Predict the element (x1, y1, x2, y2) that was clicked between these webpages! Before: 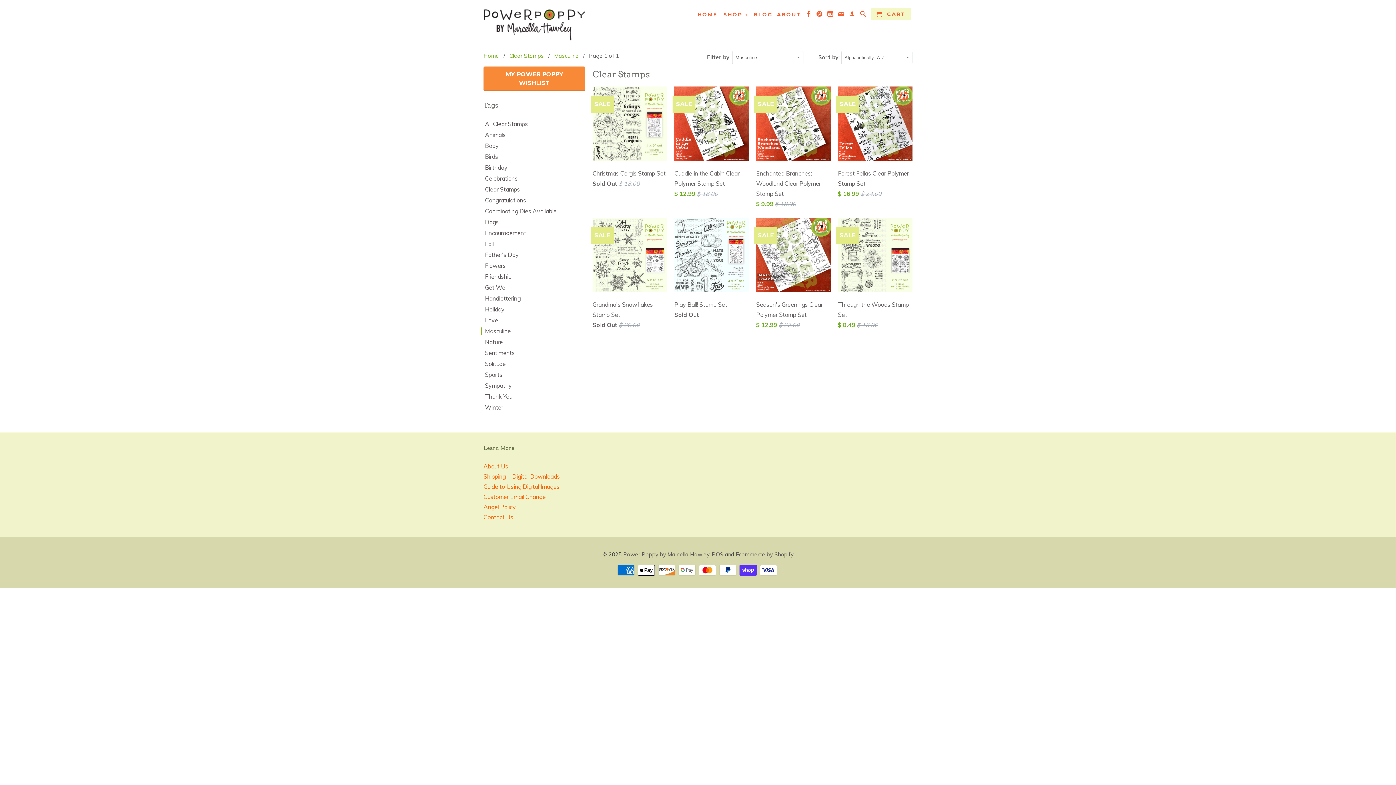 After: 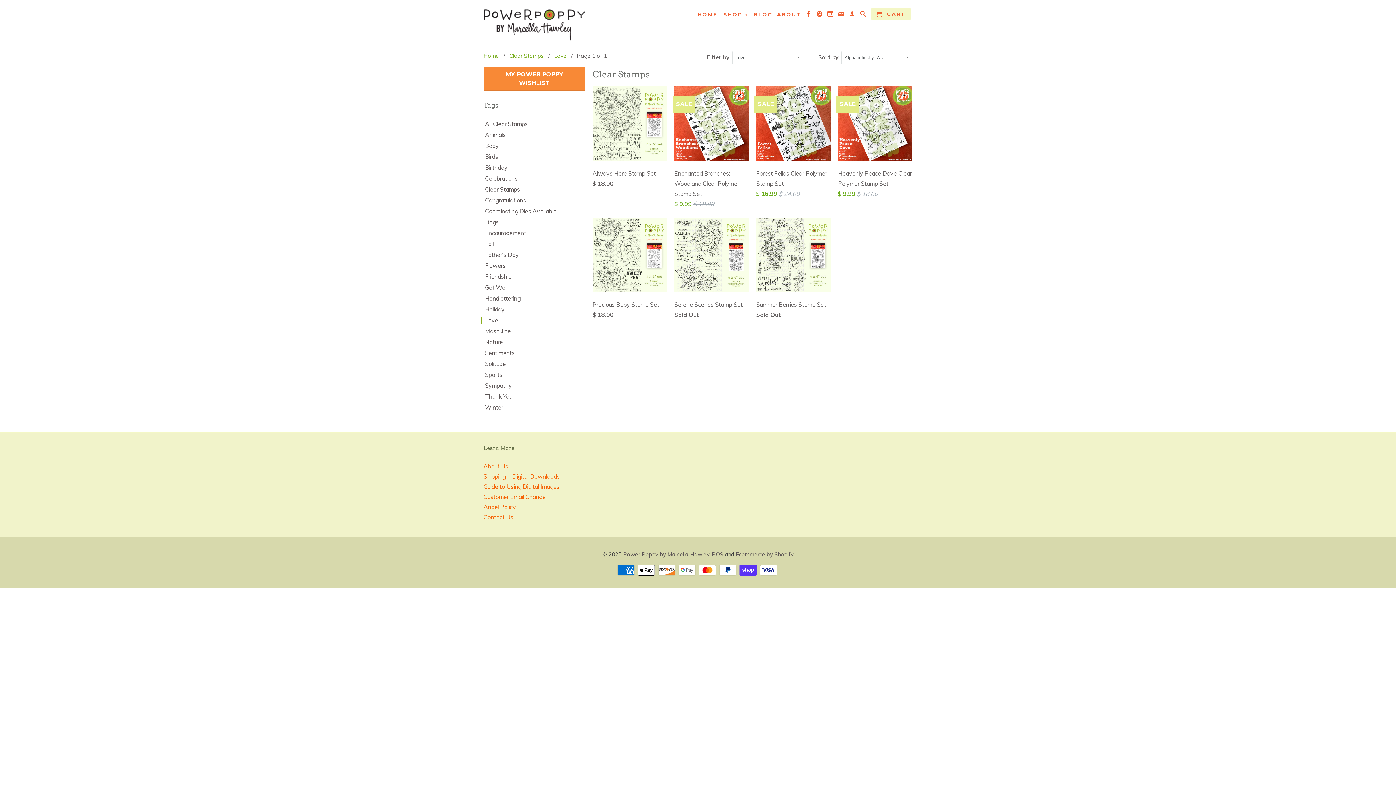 Action: label: Love bbox: (480, 316, 498, 324)